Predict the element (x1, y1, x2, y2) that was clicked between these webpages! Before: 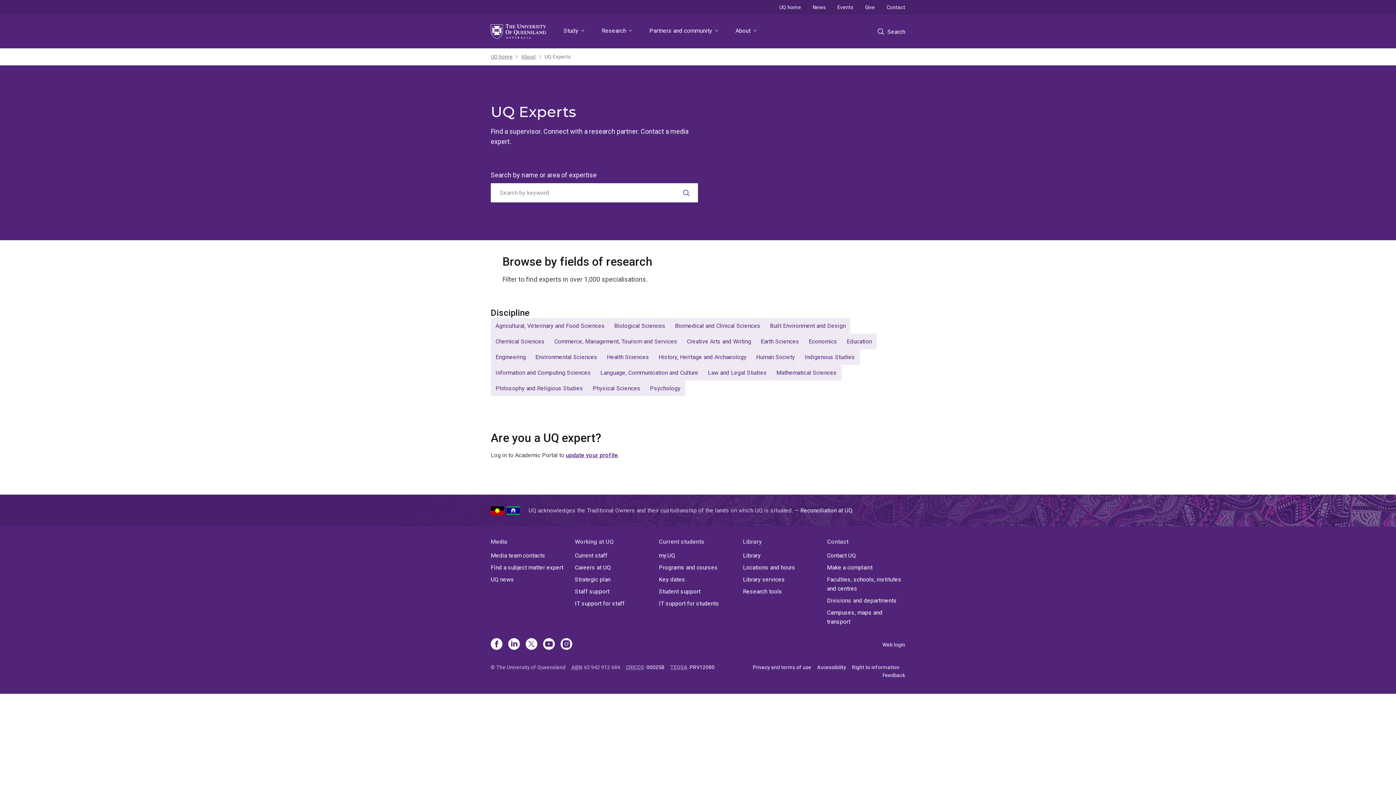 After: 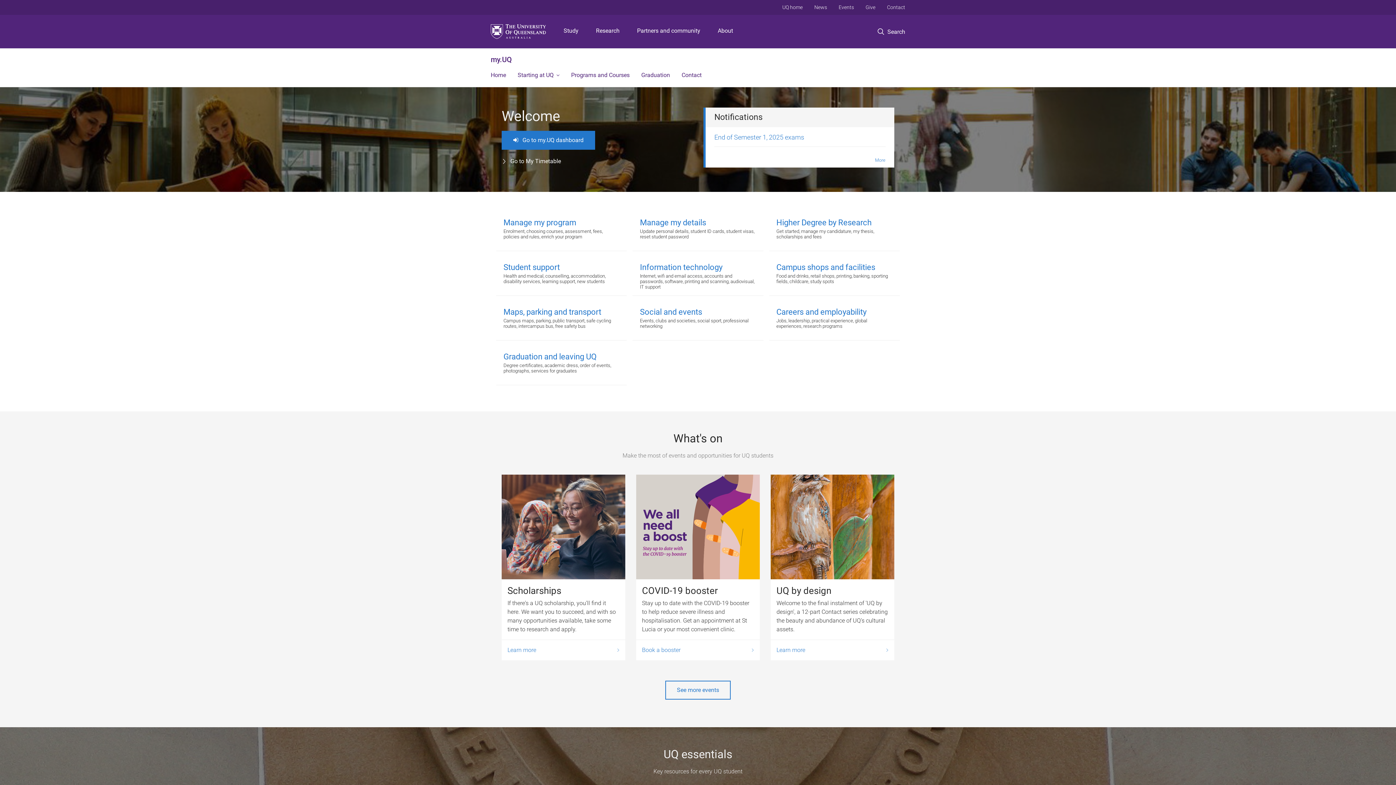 Action: label: my.UQ bbox: (659, 551, 737, 560)